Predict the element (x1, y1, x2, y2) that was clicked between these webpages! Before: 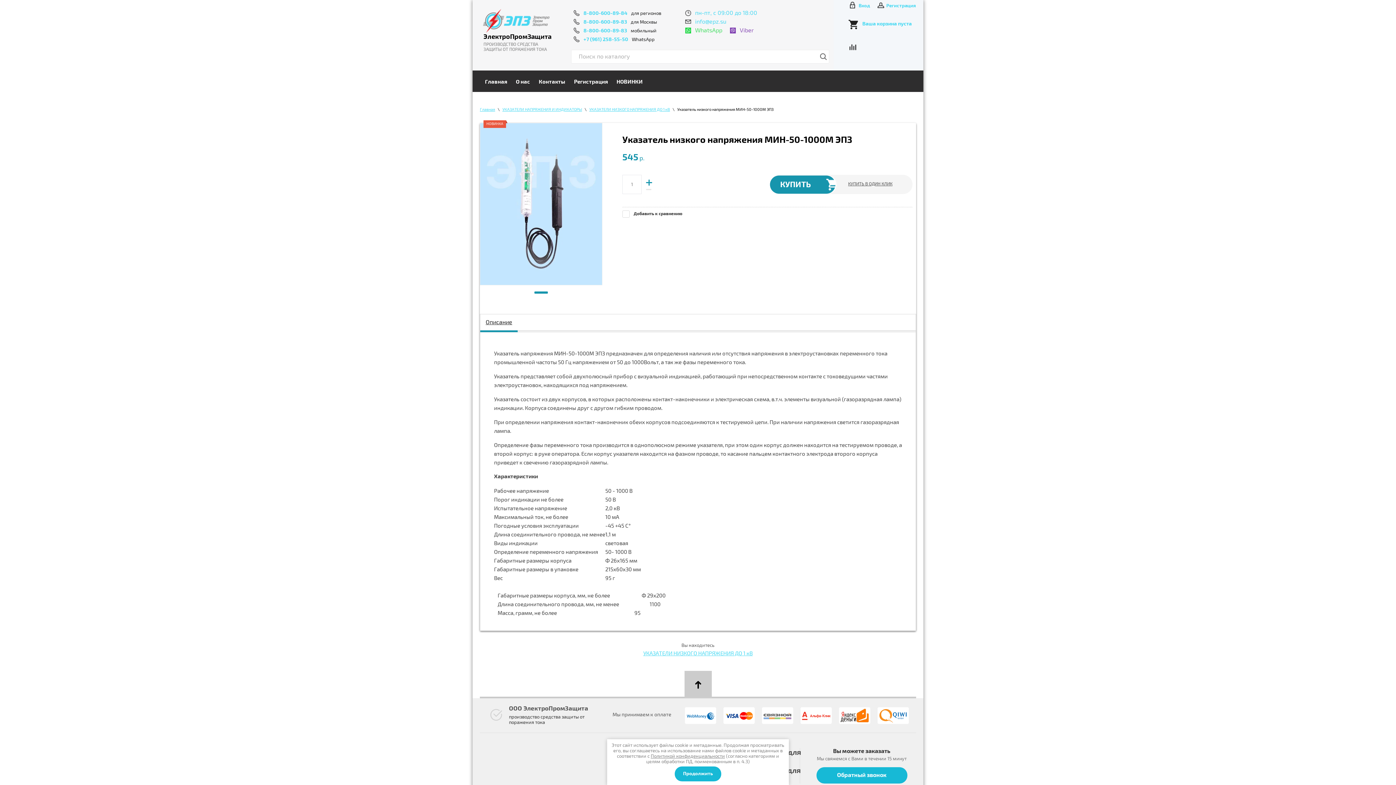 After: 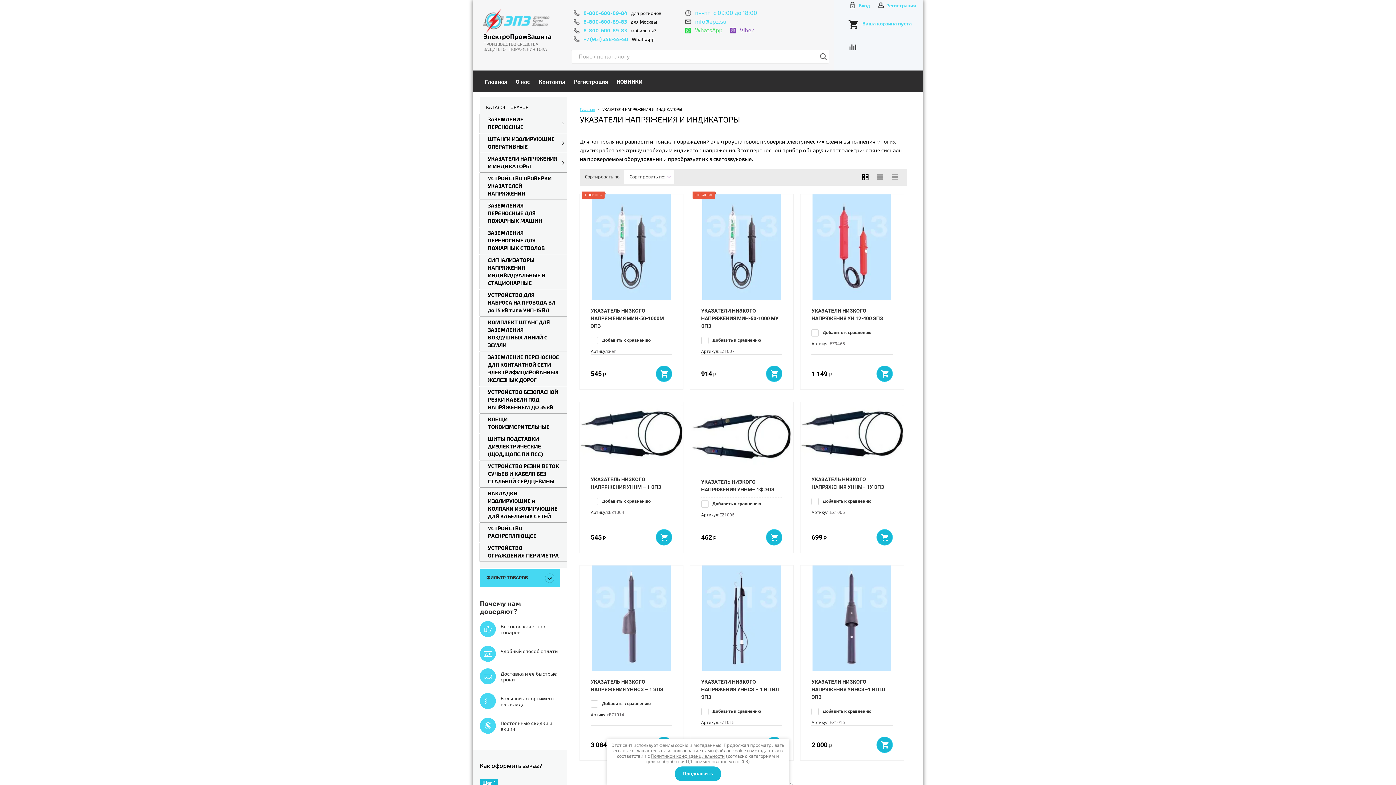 Action: label: УКАЗАТЕЛИ НАПРЯЖЕНИЯ И ИНДИКАТОРЫ bbox: (502, 107, 582, 112)